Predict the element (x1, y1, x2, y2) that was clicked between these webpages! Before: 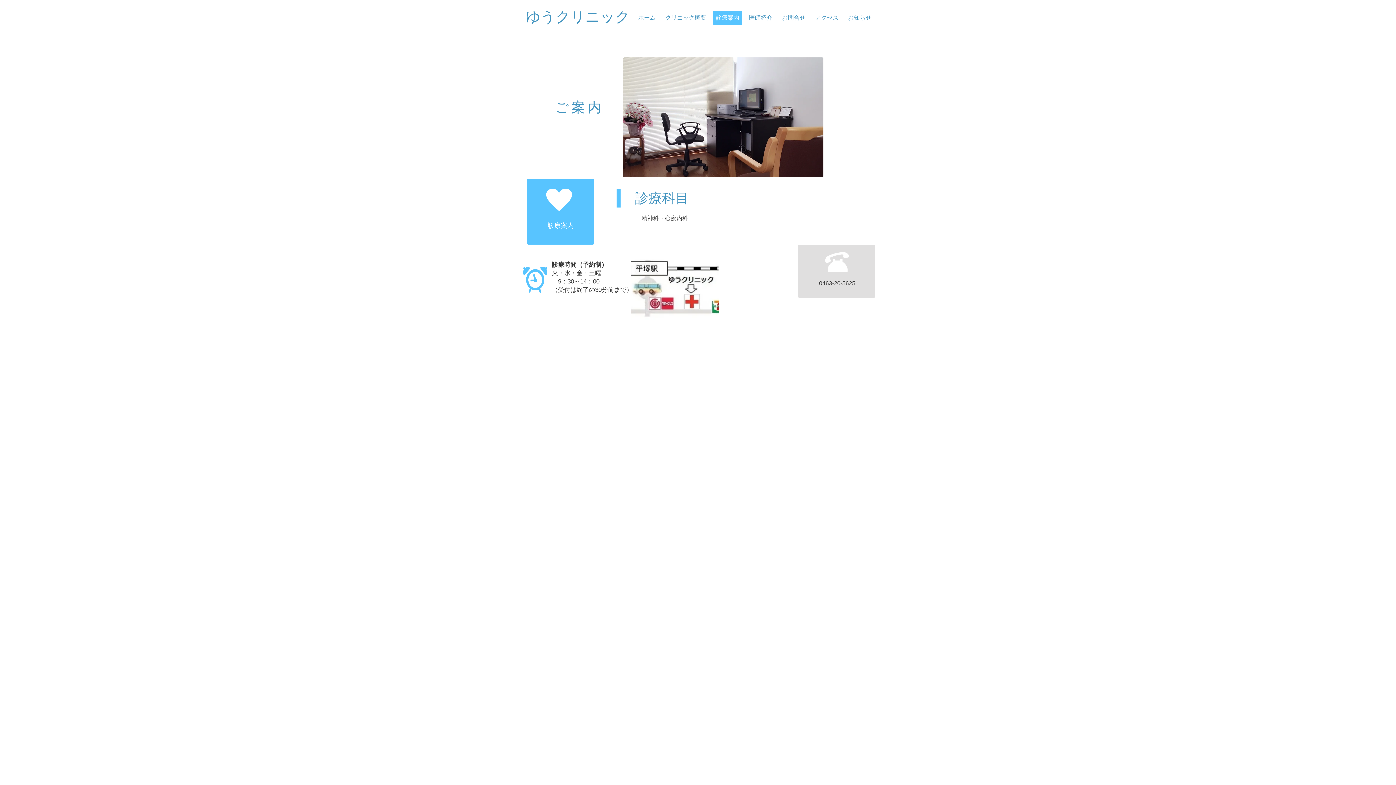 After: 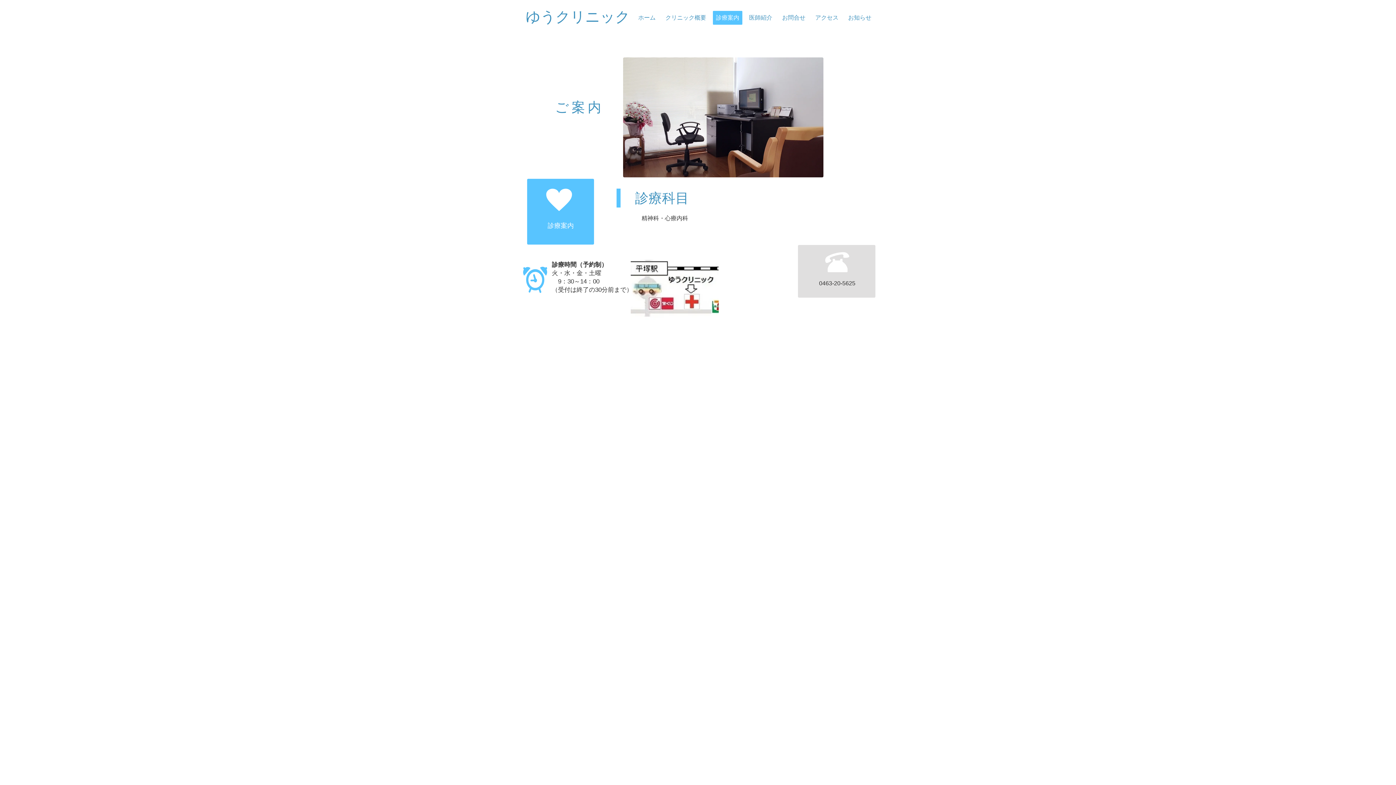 Action: bbox: (713, 10, 742, 24) label: 診療案内